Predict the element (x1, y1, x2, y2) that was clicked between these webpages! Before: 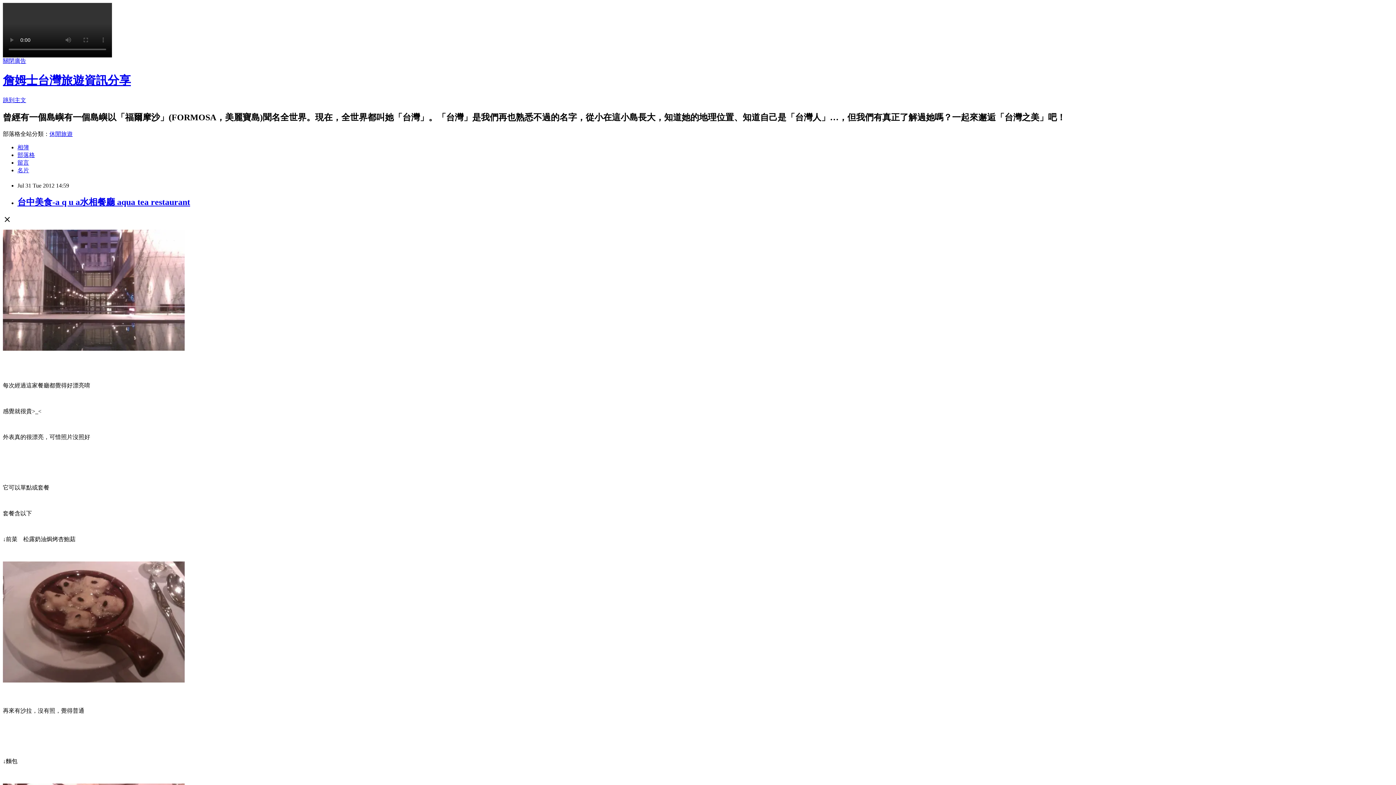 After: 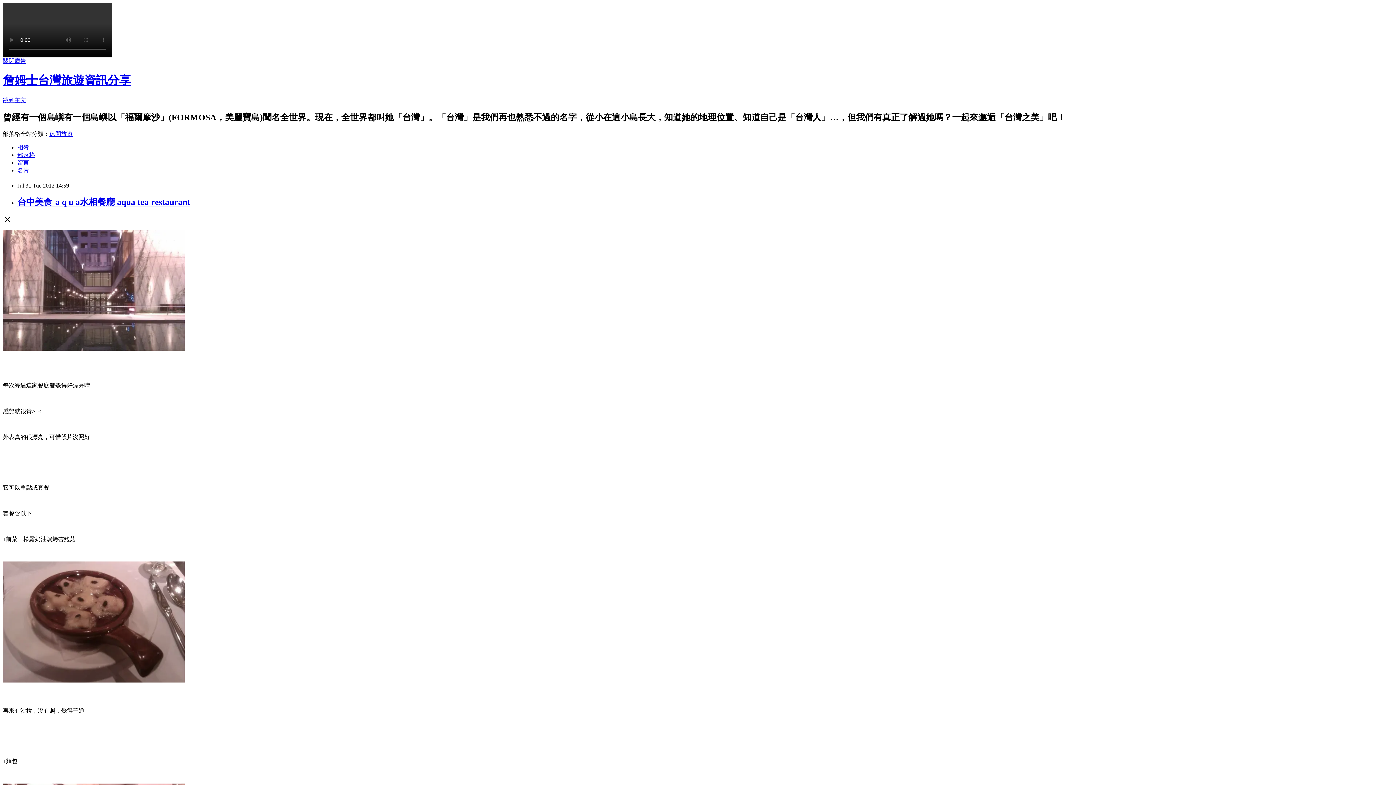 Action: label: 關閉廣告 bbox: (2, 57, 26, 64)